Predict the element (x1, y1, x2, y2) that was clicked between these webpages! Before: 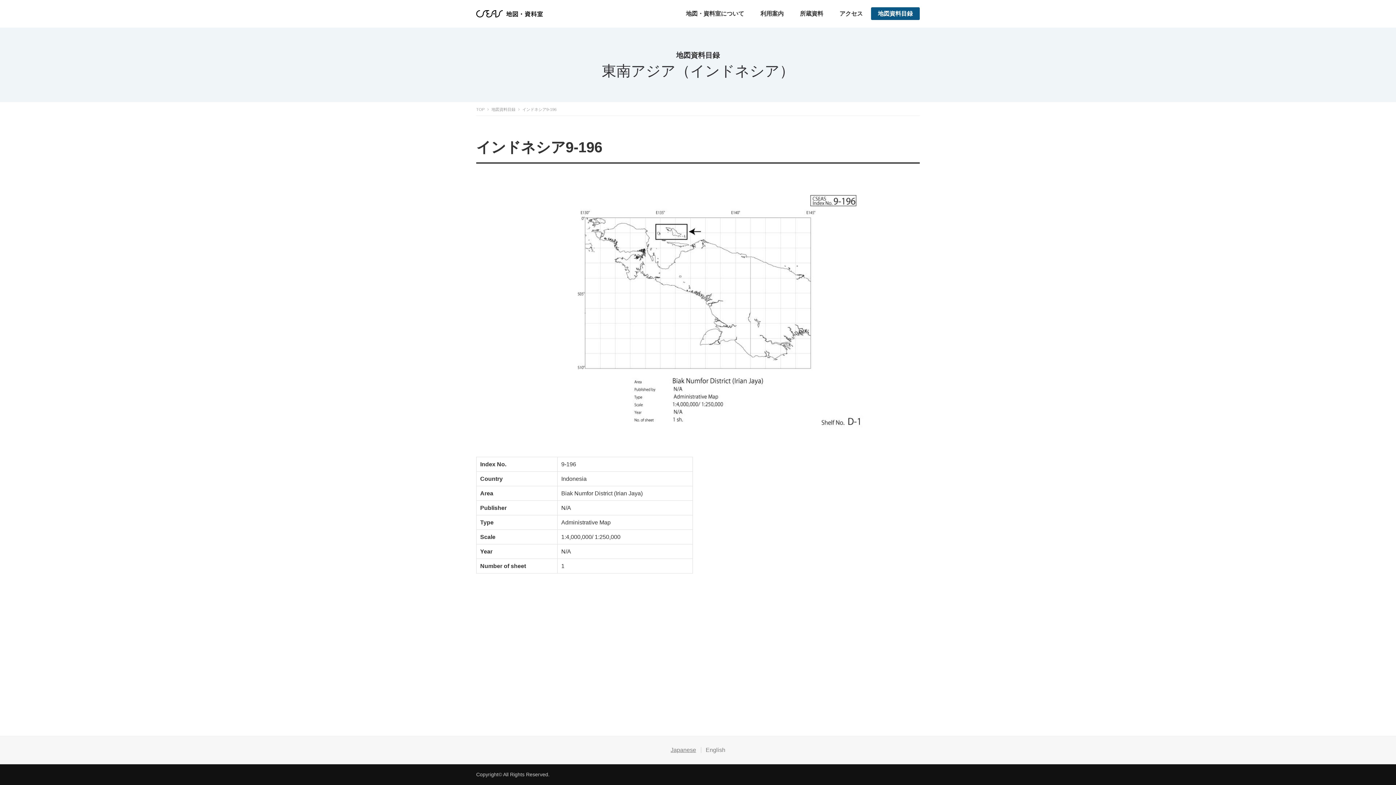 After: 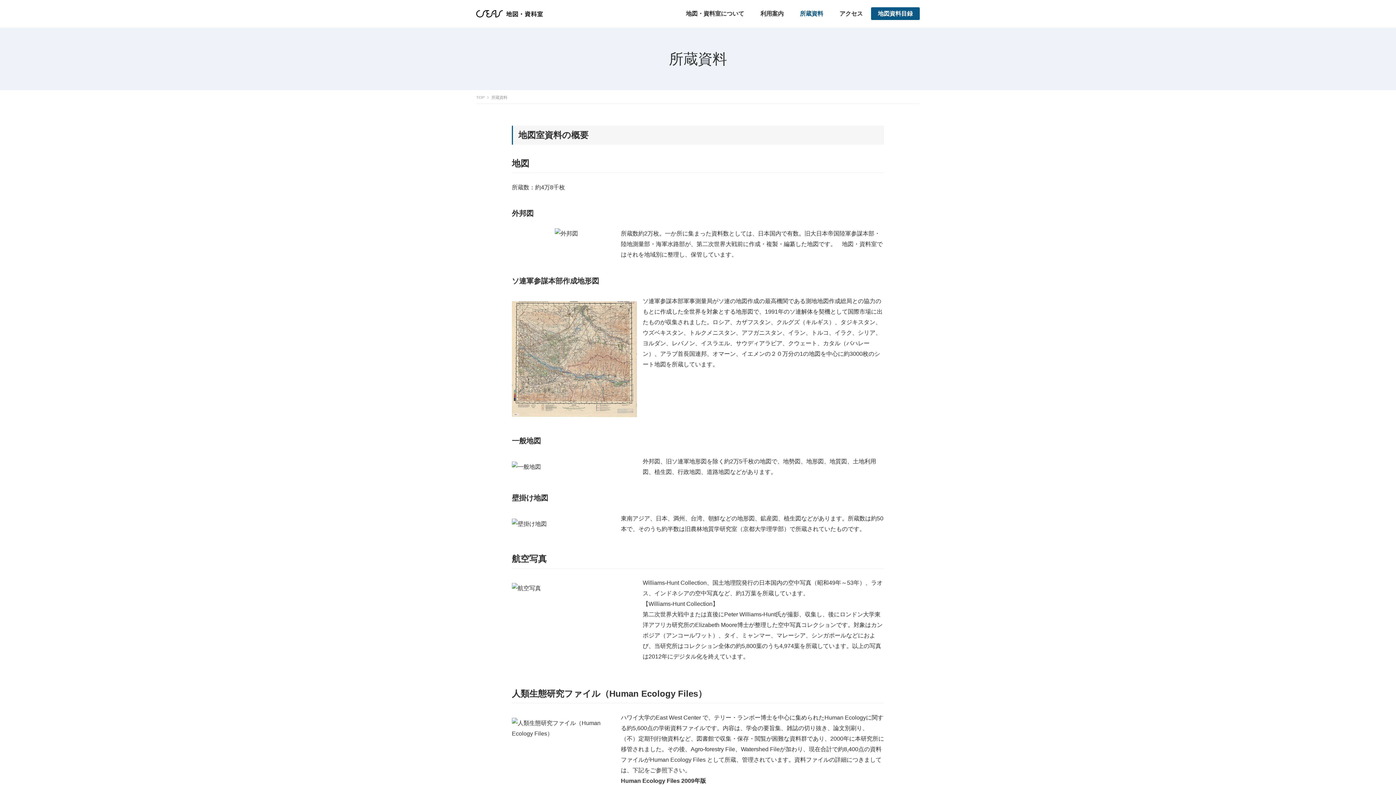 Action: label: 所蔵資料 bbox: (792, 0, 831, 27)